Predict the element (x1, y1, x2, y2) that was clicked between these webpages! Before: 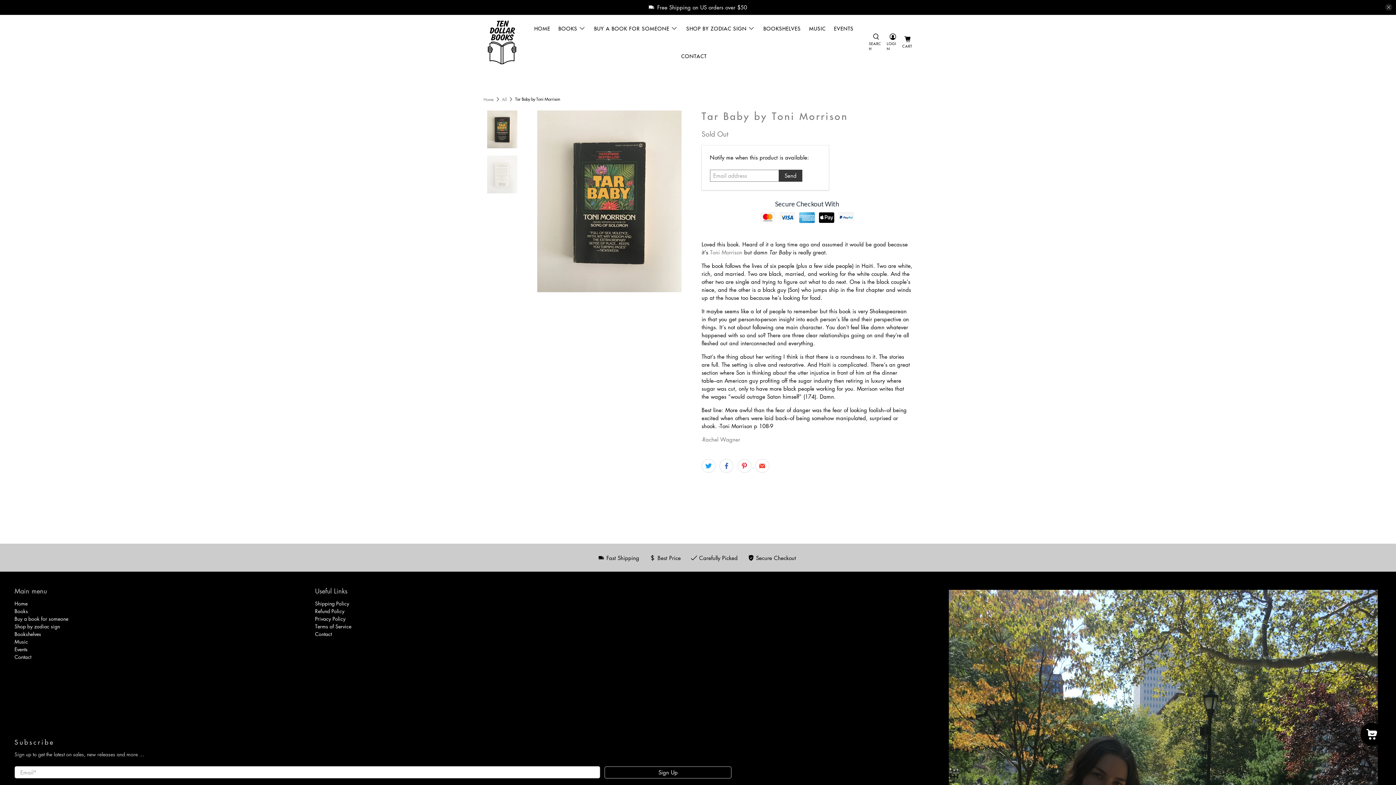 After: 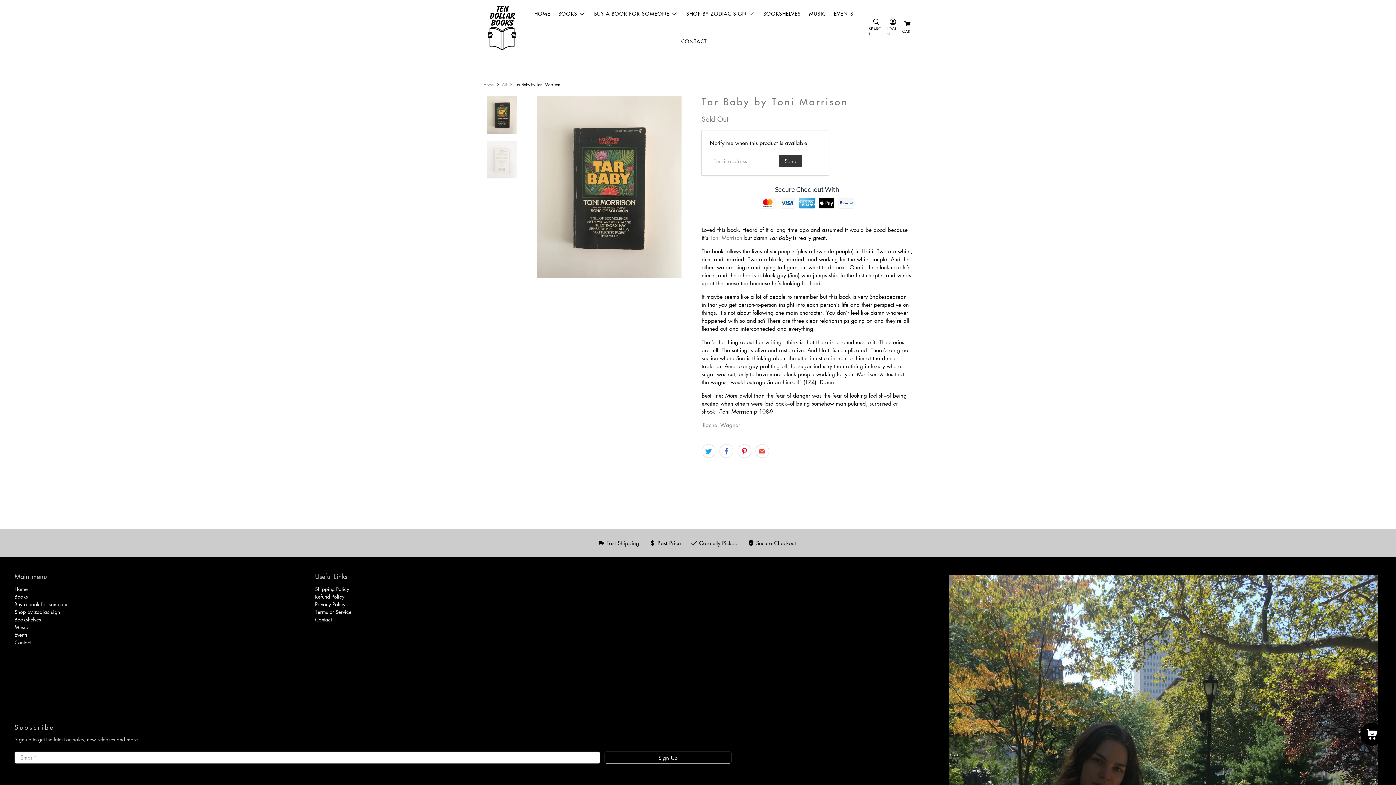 Action: bbox: (1385, 3, 1392, 11) label: close